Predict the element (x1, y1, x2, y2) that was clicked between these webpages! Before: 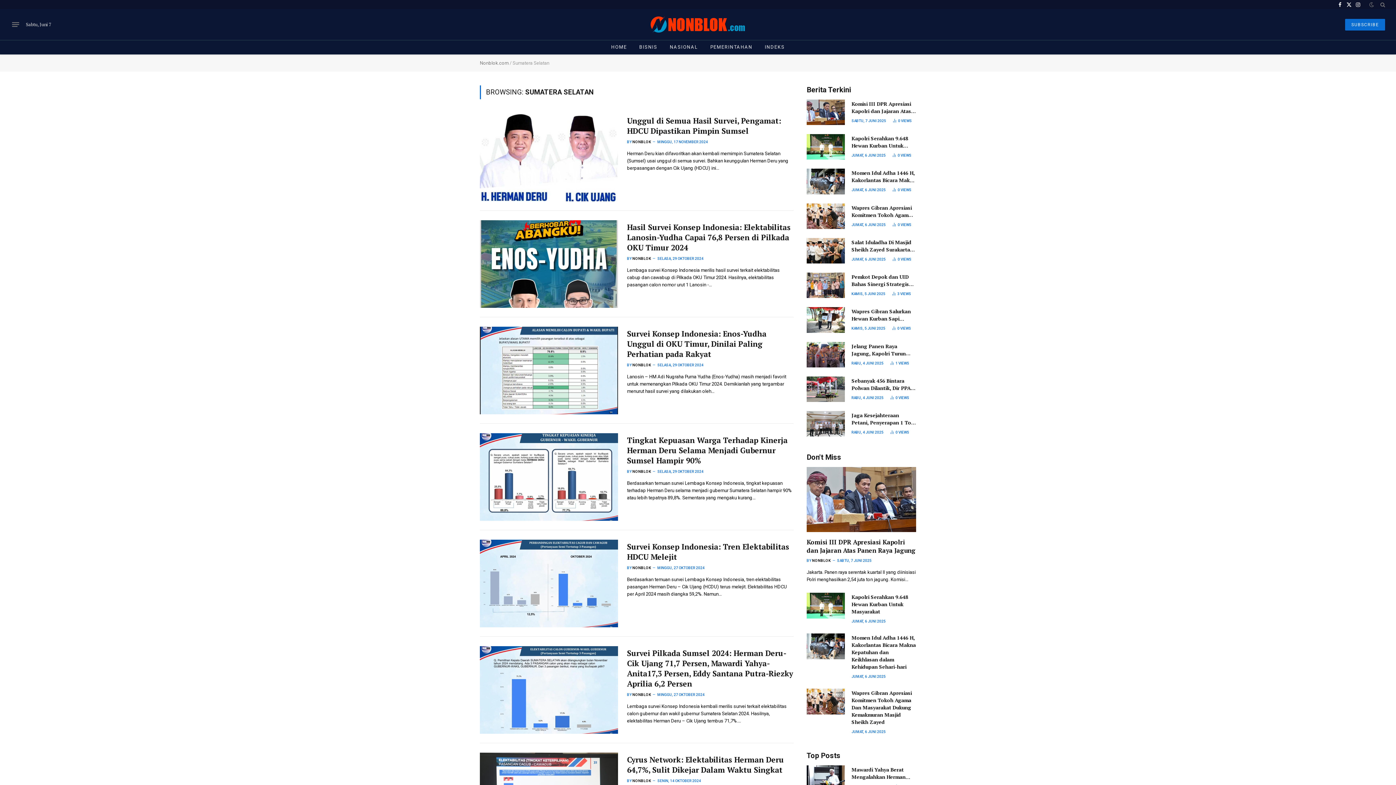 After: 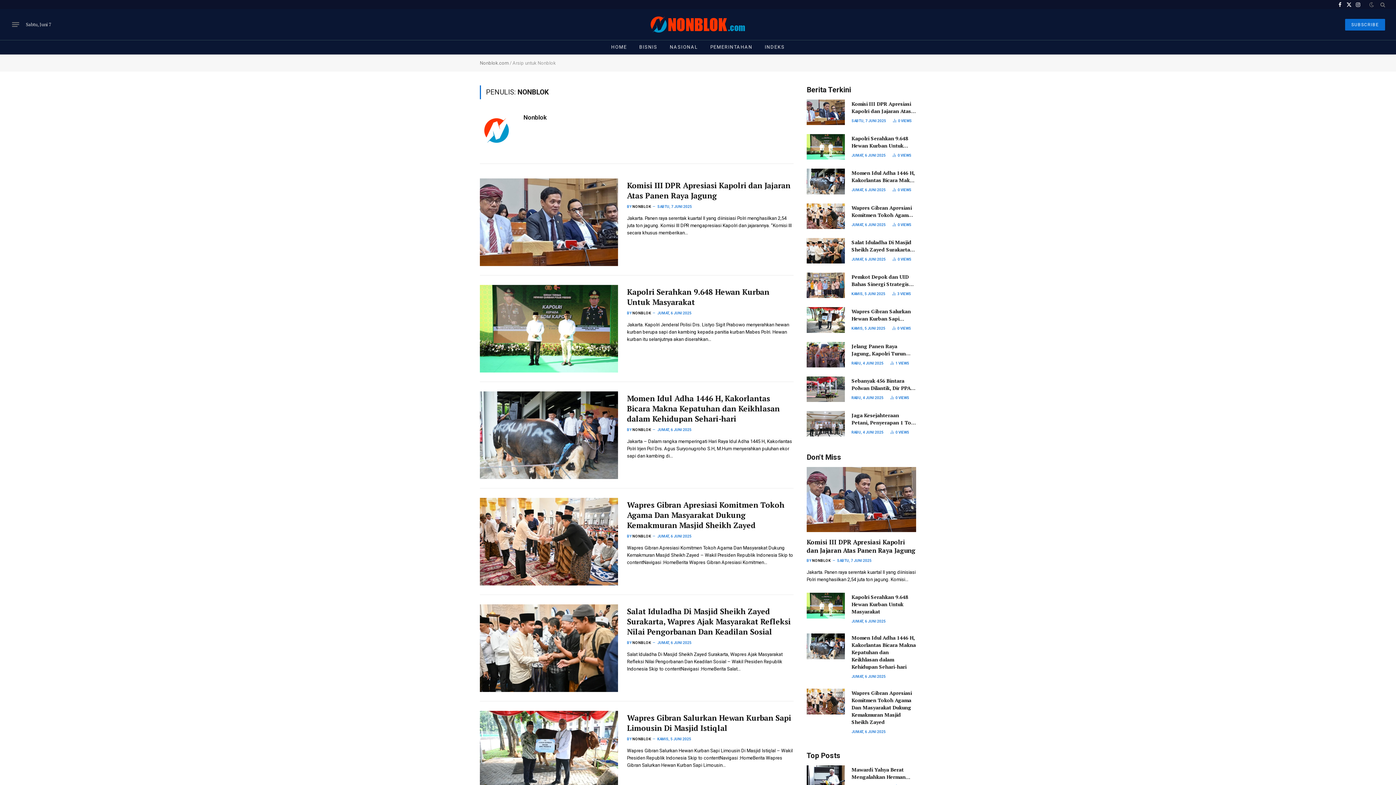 Action: label: NONBLOK bbox: (632, 566, 651, 570)